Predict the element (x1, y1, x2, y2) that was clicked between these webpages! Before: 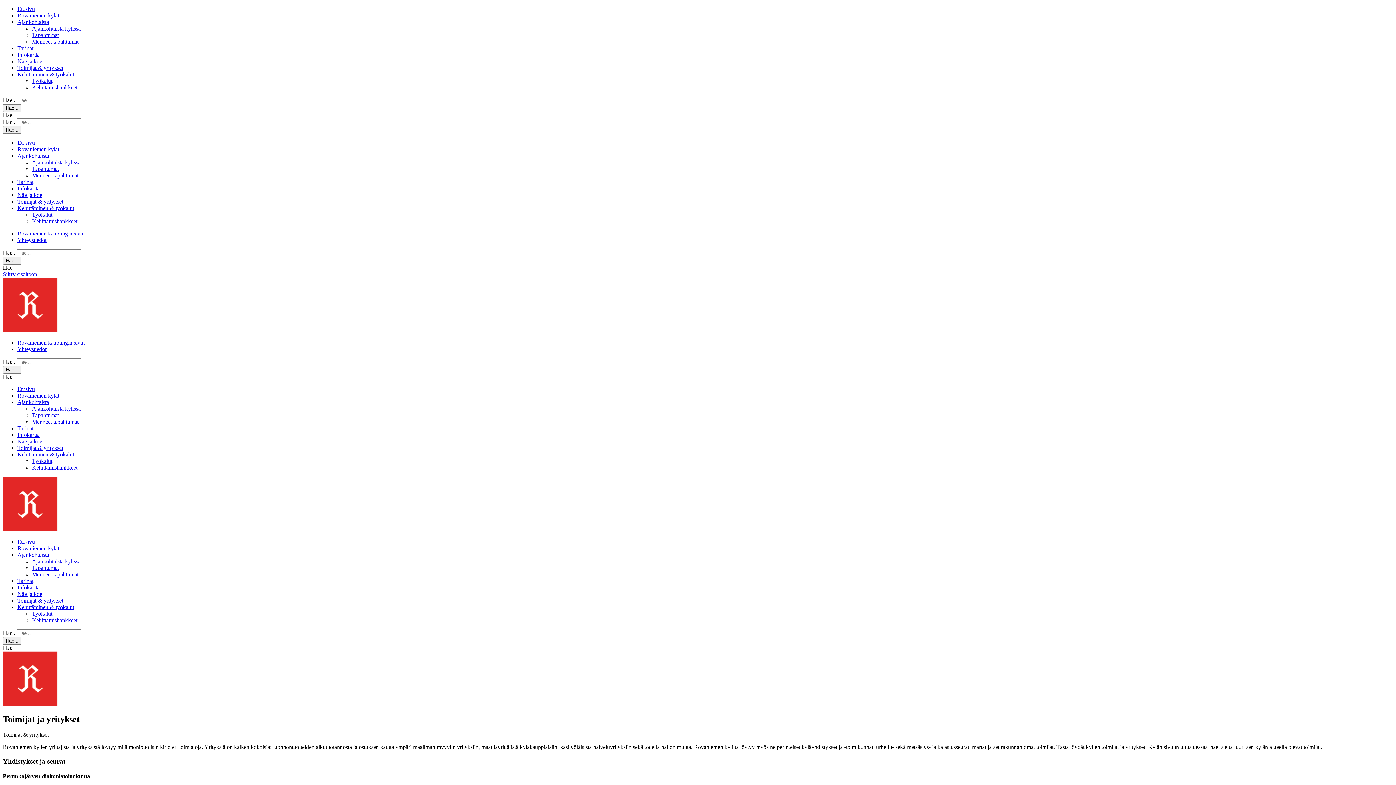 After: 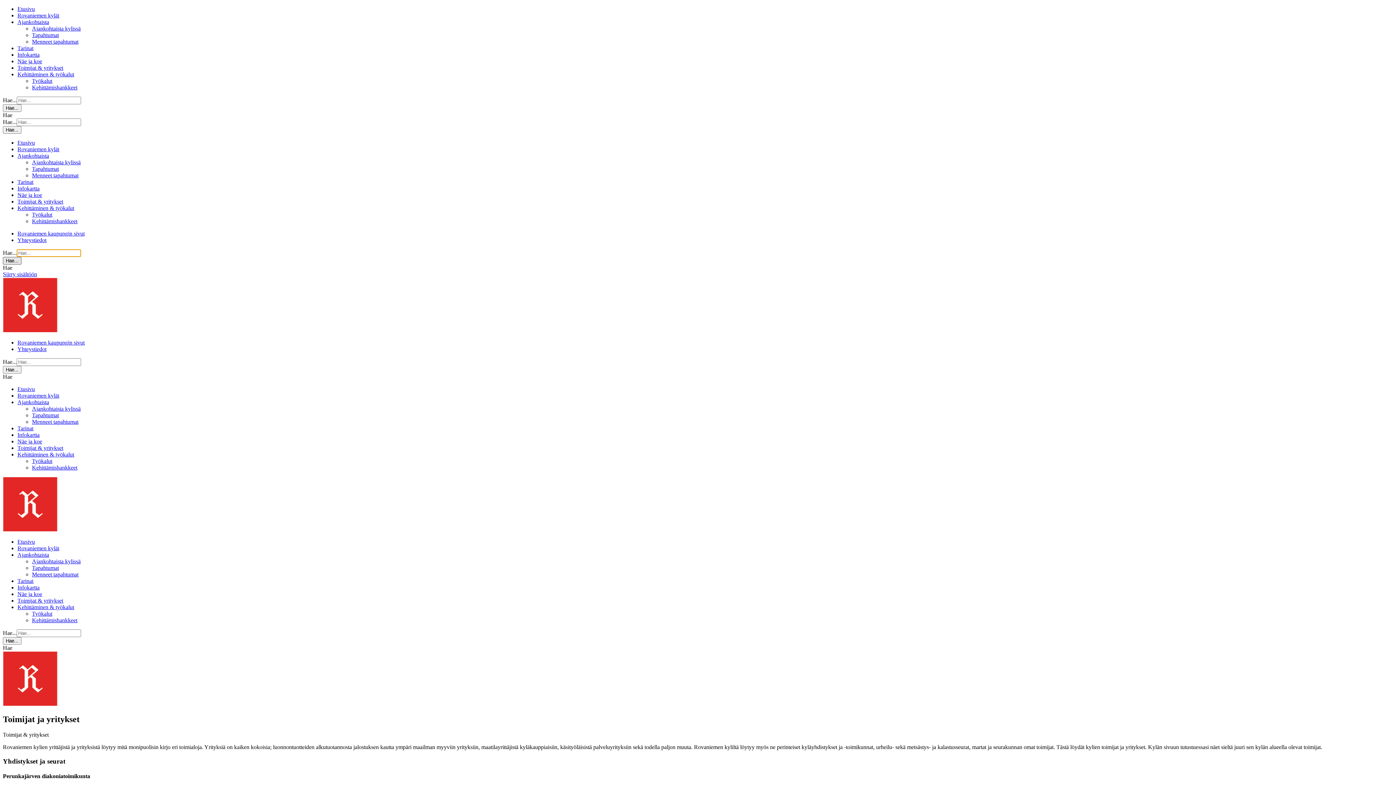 Action: bbox: (2, 257, 21, 264) label: Hae...